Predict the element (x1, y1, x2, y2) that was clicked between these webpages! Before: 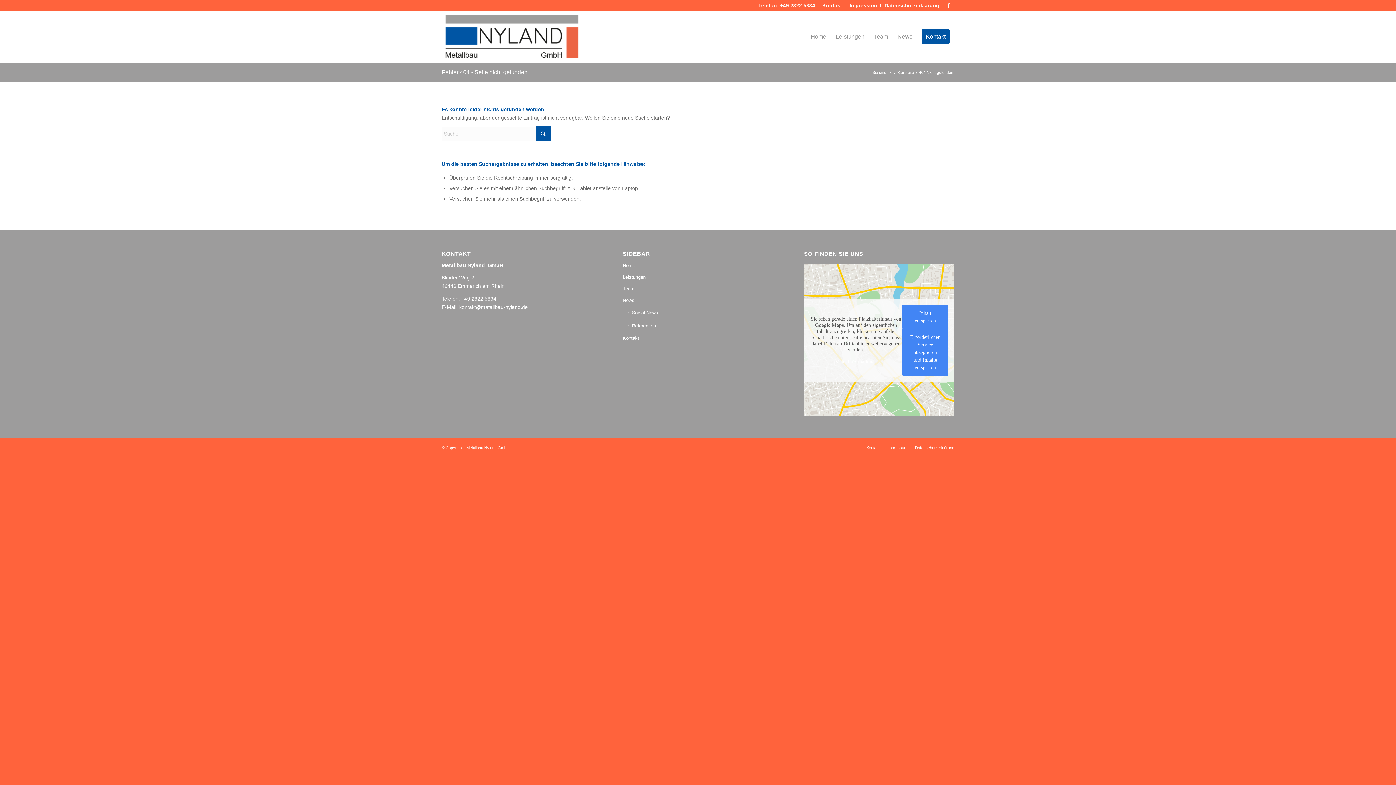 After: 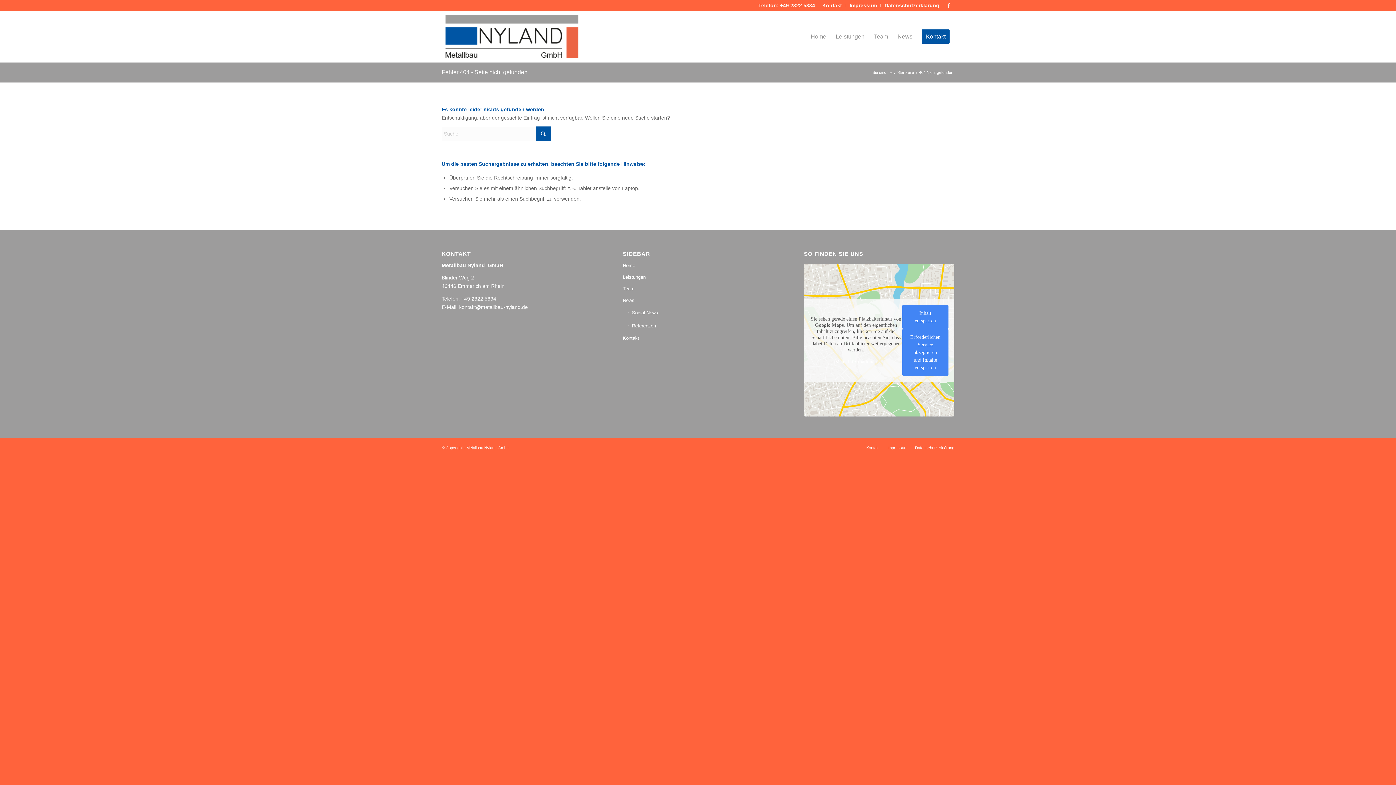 Action: bbox: (809, 358, 902, 364) label: Mehr Informationen